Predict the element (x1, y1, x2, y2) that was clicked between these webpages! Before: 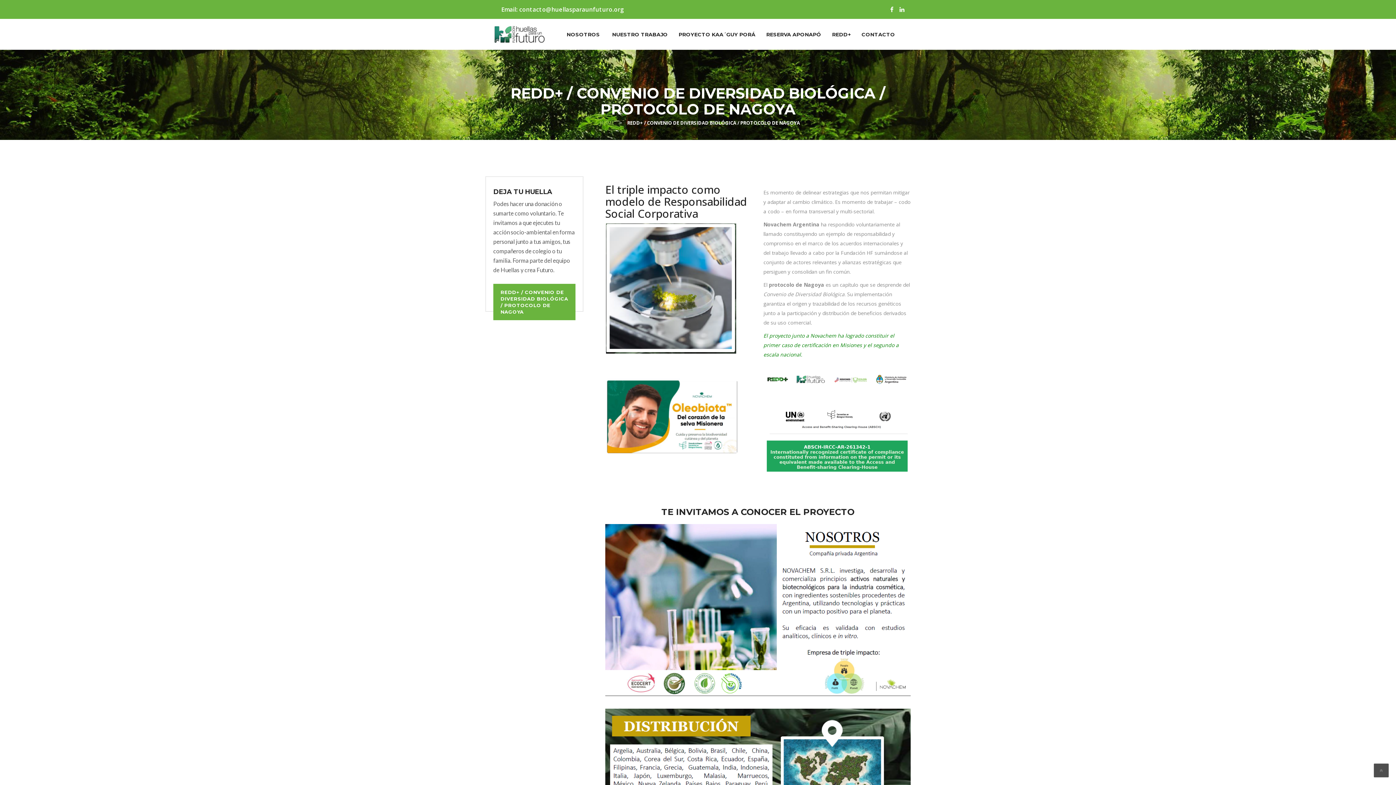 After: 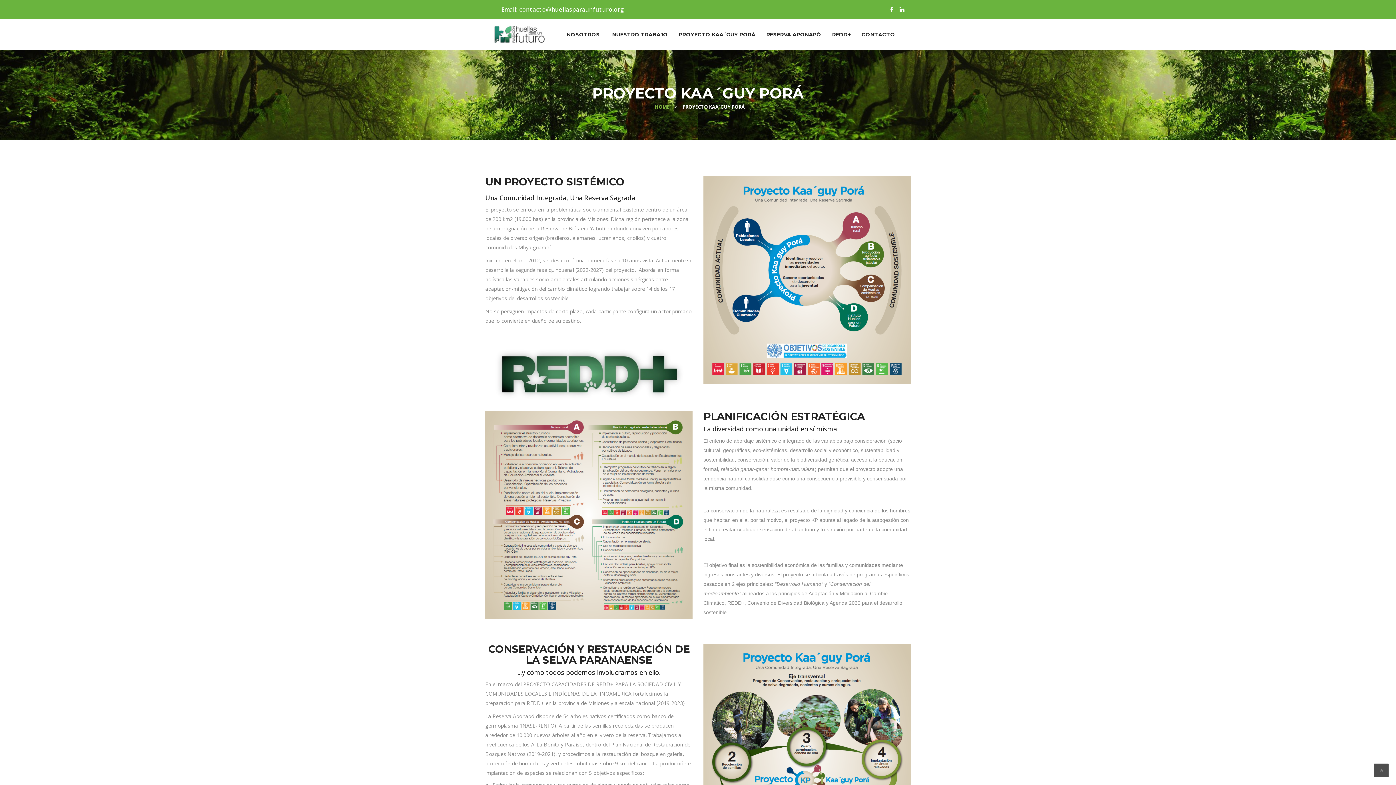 Action: bbox: (673, 30, 759, 38) label: PROYECTO KAA´GUY PORÁ